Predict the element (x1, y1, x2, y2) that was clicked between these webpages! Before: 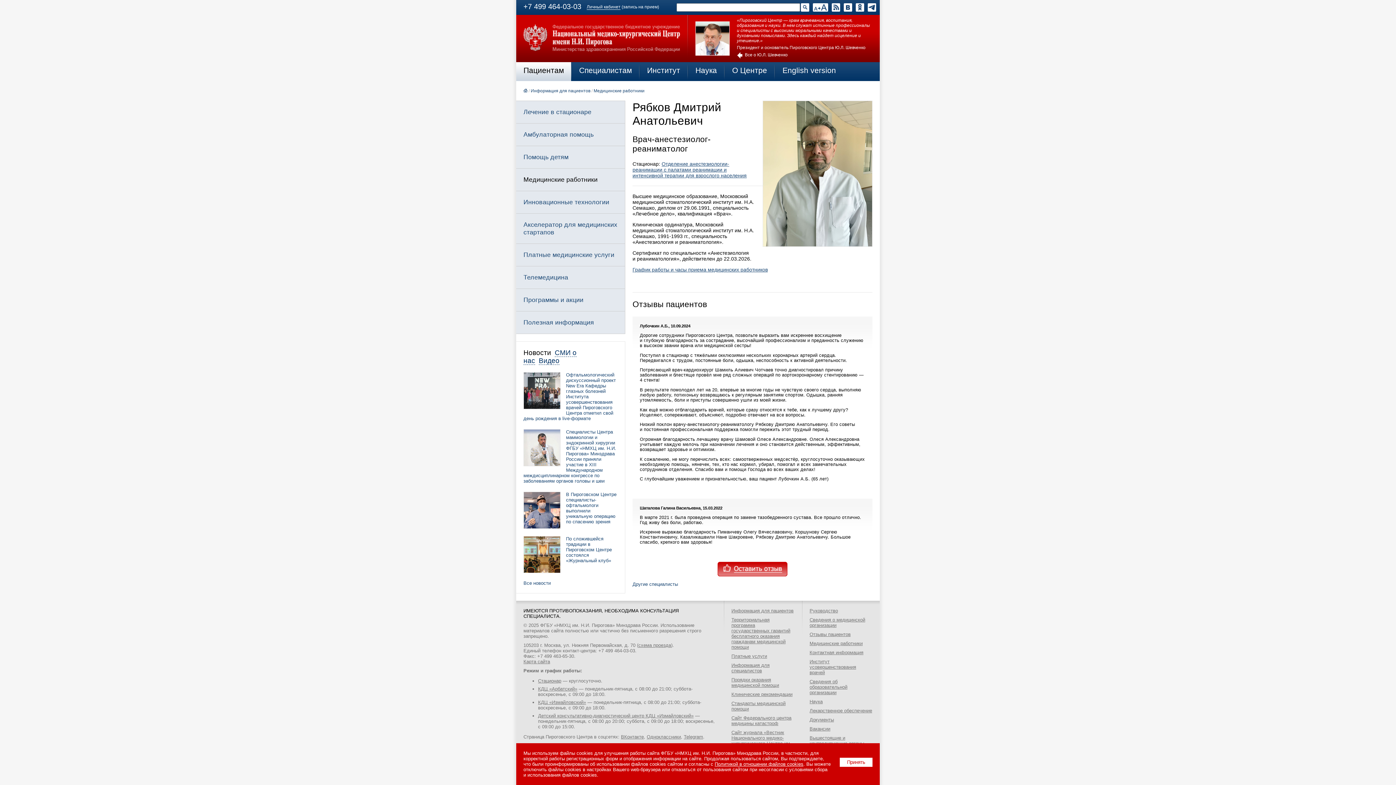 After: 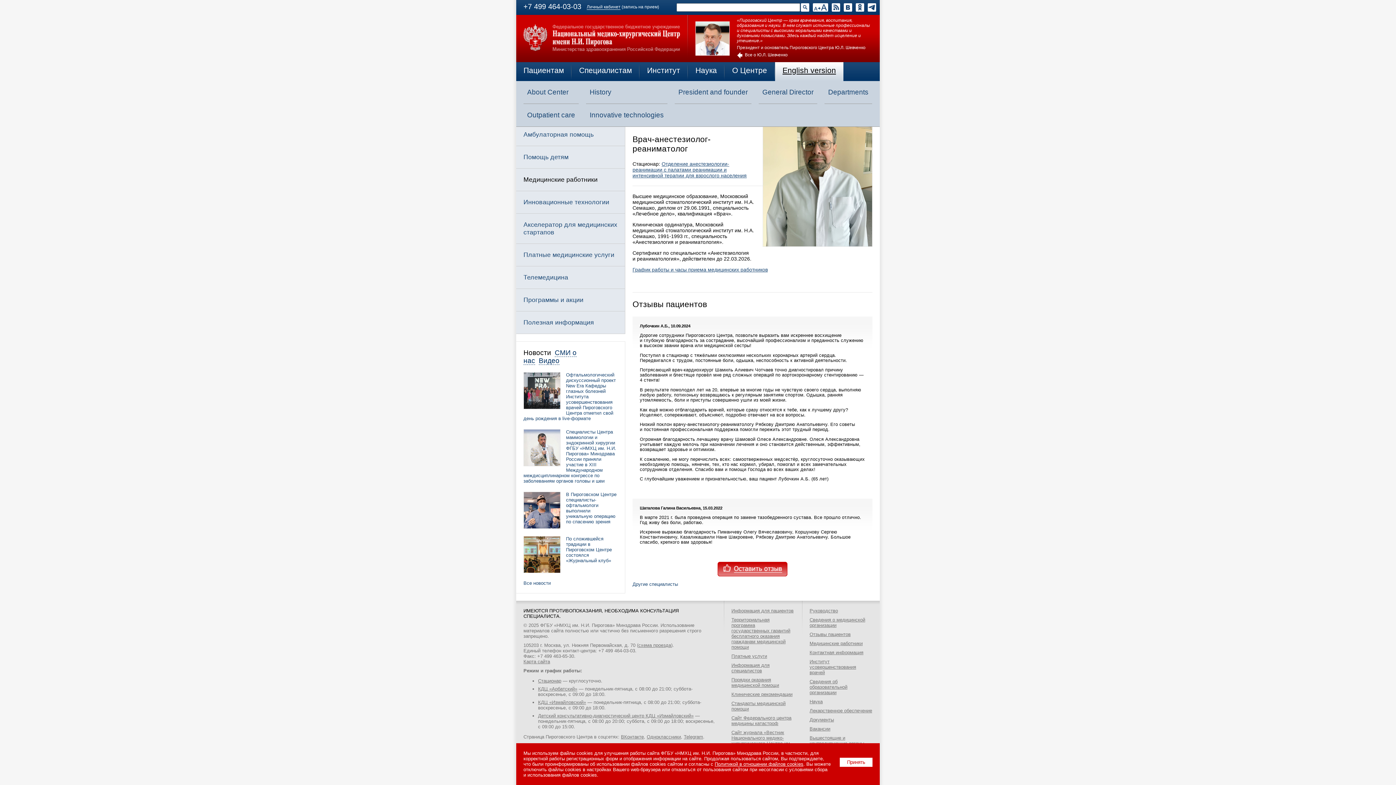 Action: label: English version bbox: (782, 66, 836, 74)